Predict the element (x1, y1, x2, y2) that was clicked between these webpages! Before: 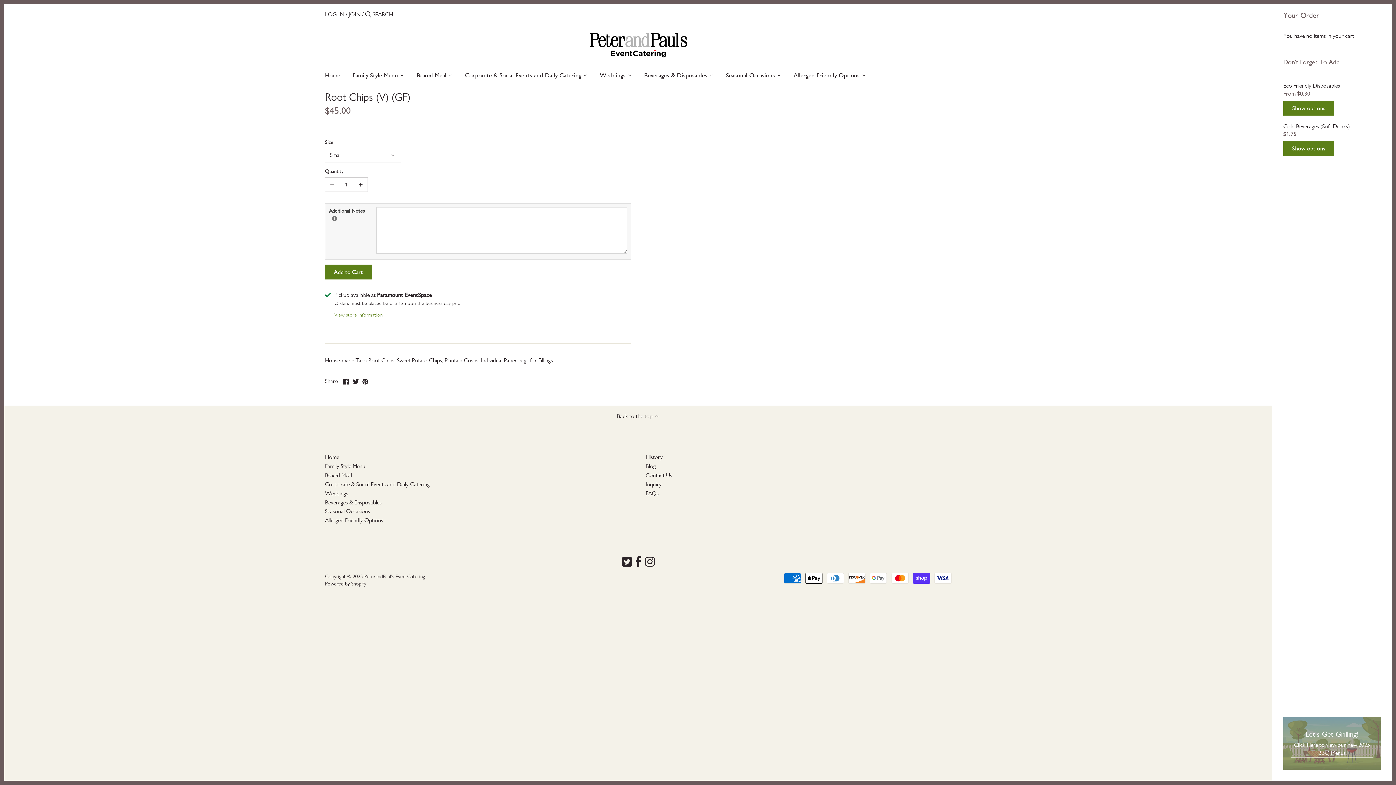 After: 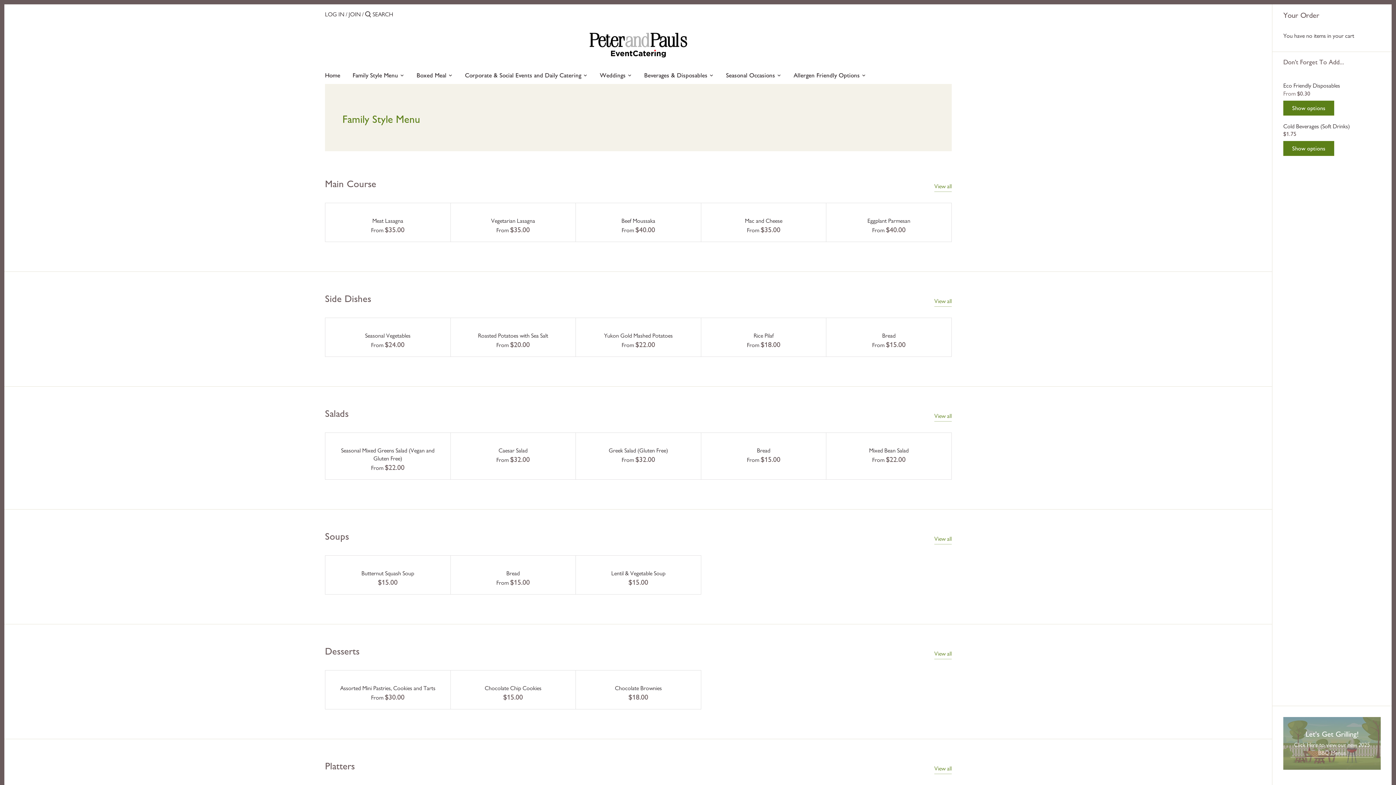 Action: bbox: (325, 462, 365, 470) label: Family Style Menu